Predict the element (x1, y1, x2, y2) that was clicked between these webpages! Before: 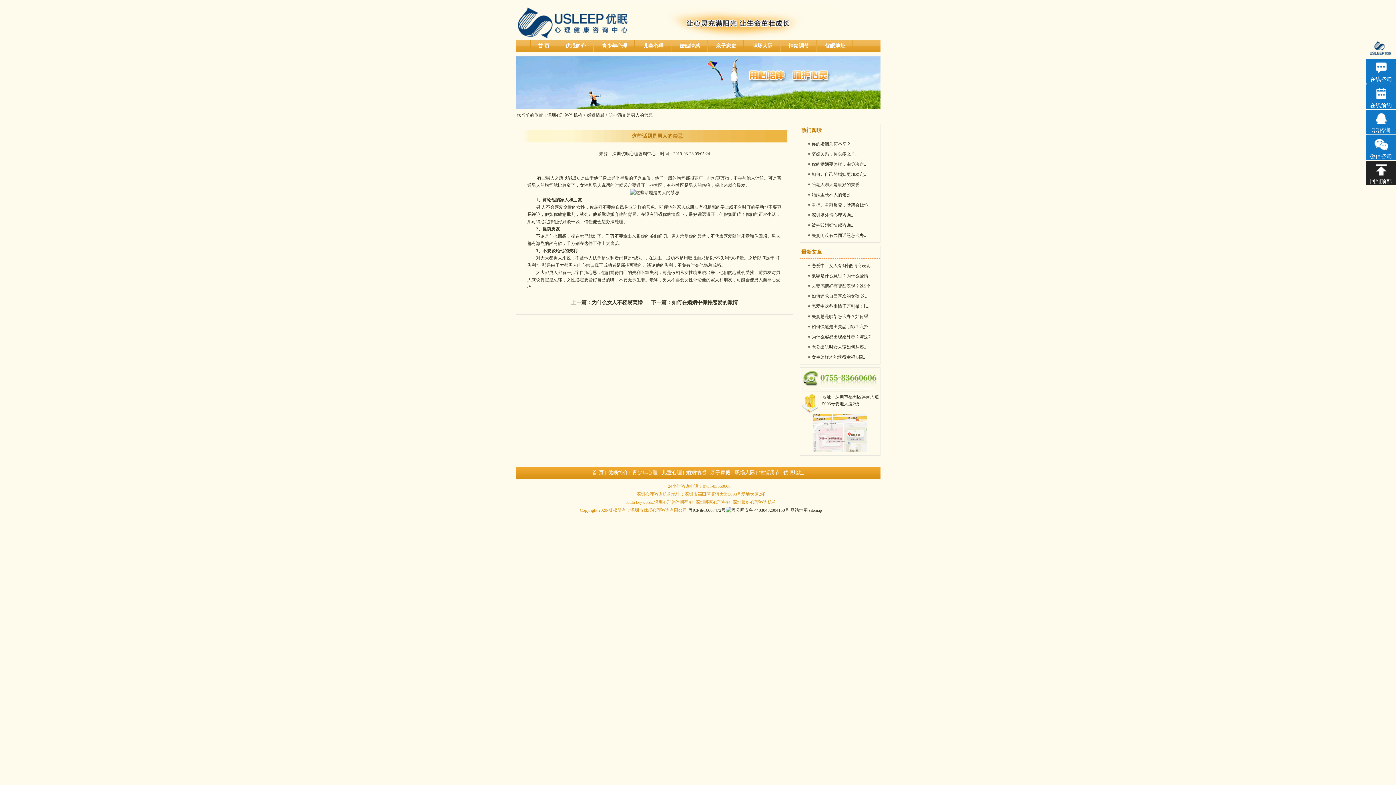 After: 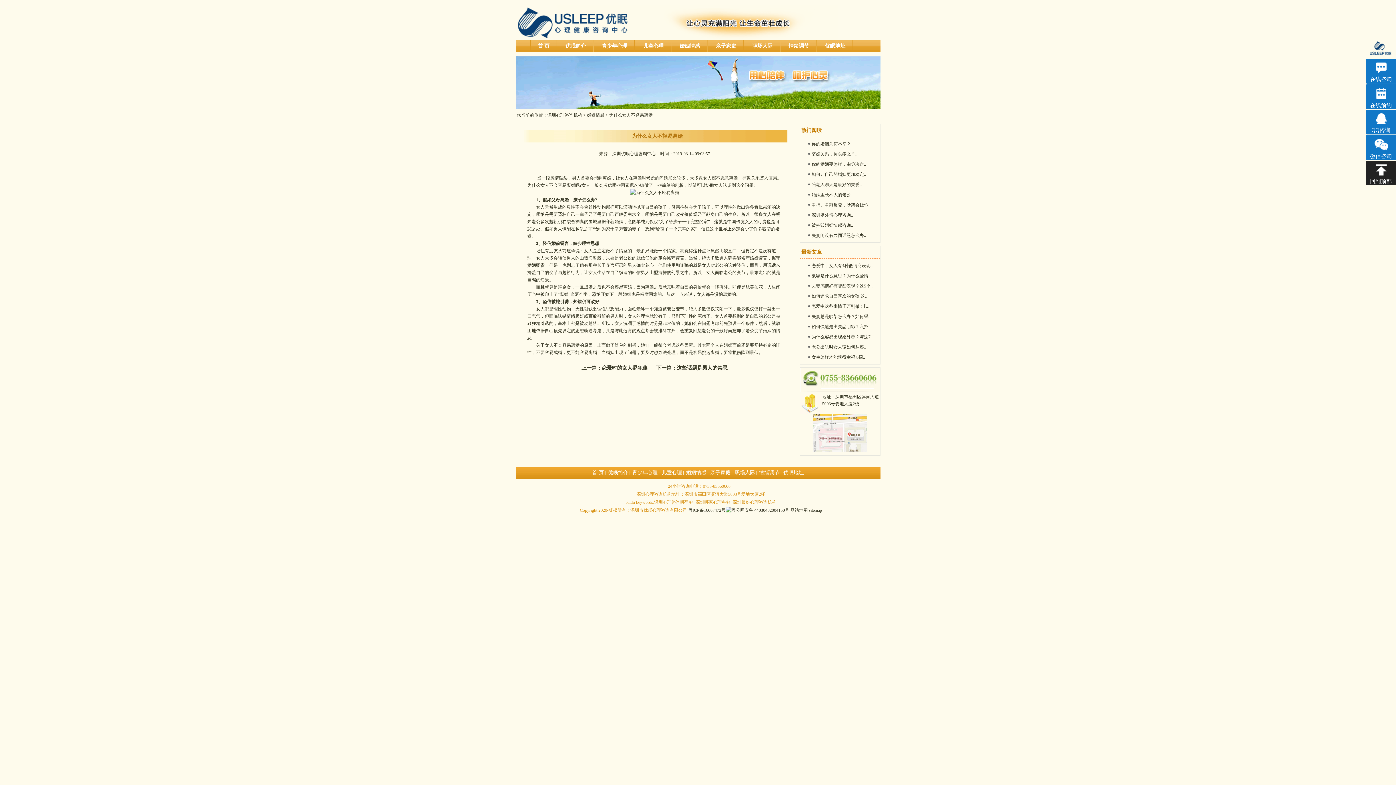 Action: bbox: (591, 300, 642, 305) label: 为什么女人不轻易离婚